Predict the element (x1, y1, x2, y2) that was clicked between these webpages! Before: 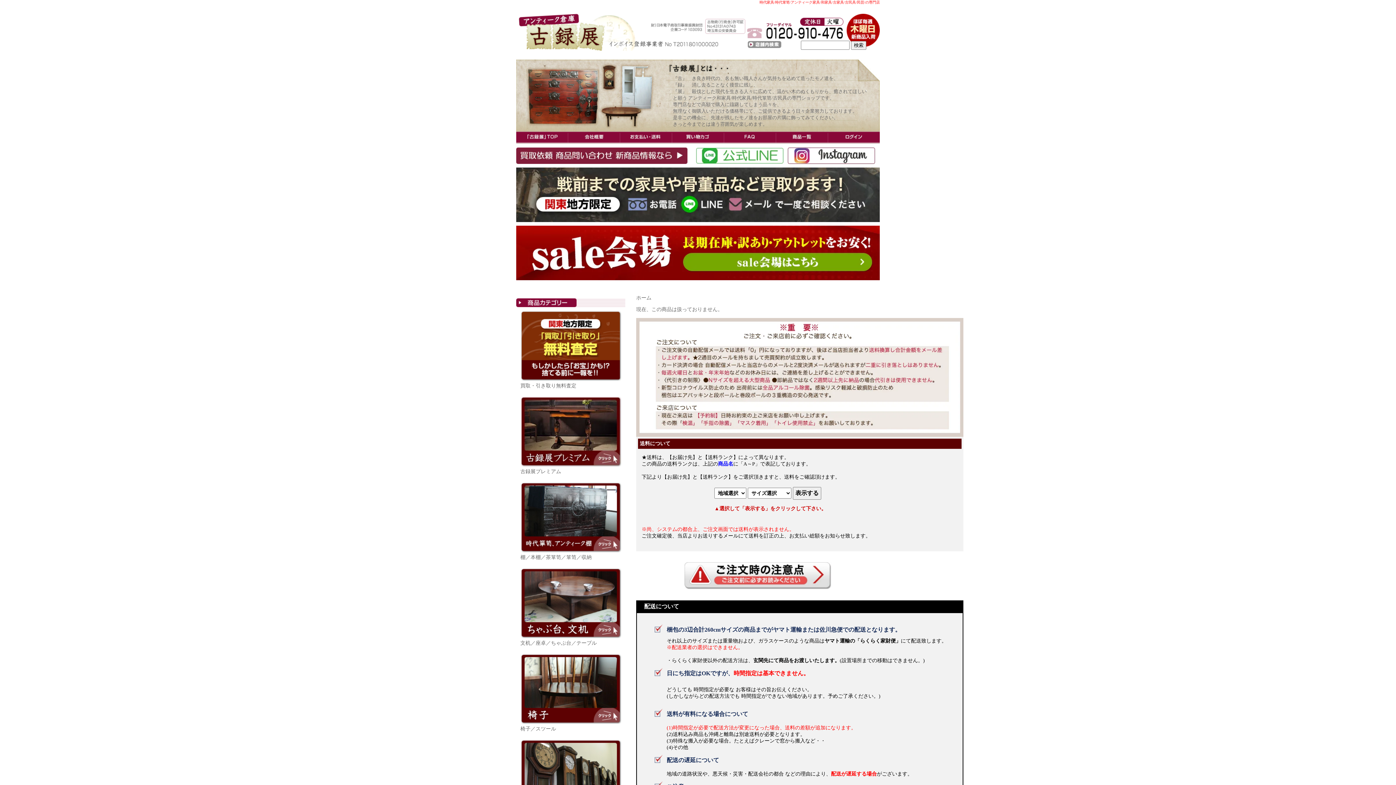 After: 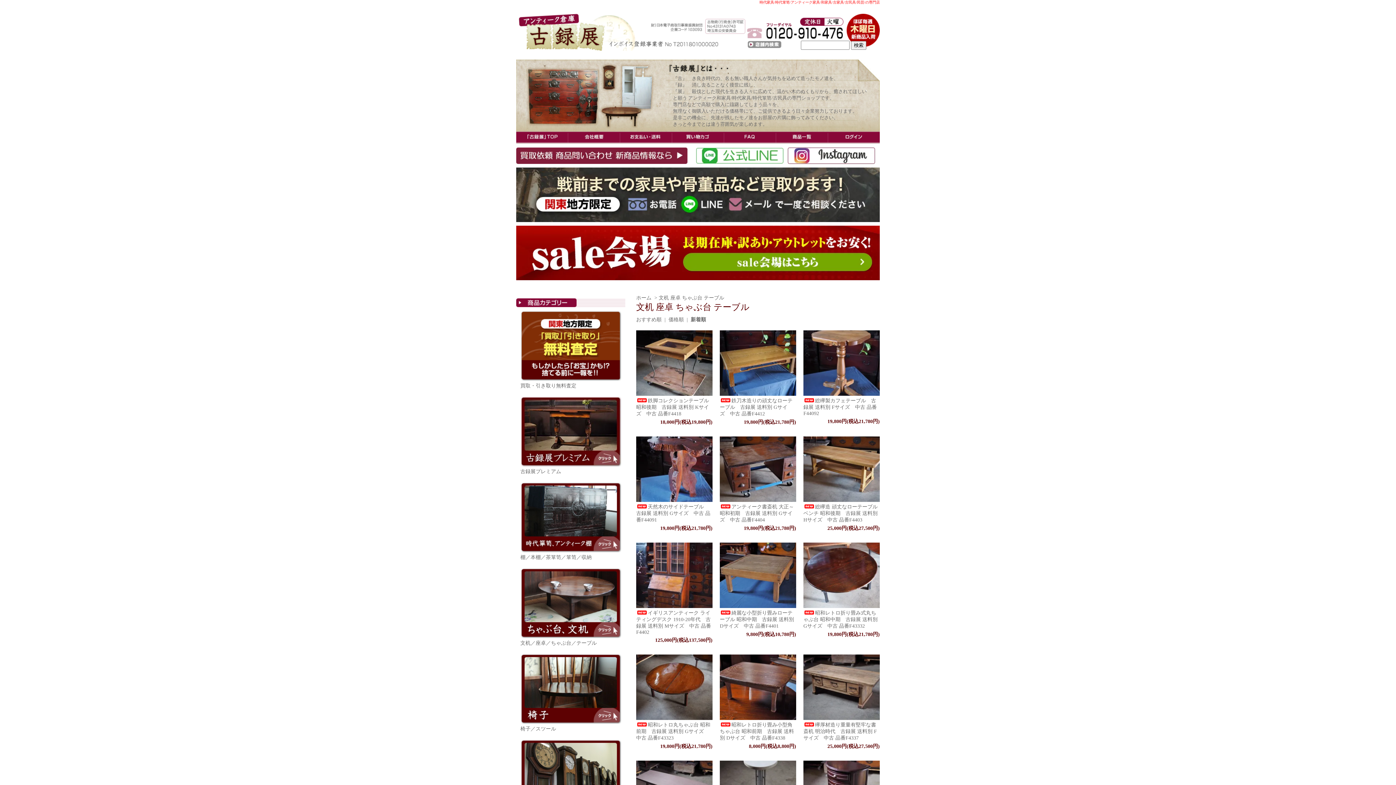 Action: bbox: (520, 568, 621, 648) label: 文机／座卓／ちゃぶ台／テーブル